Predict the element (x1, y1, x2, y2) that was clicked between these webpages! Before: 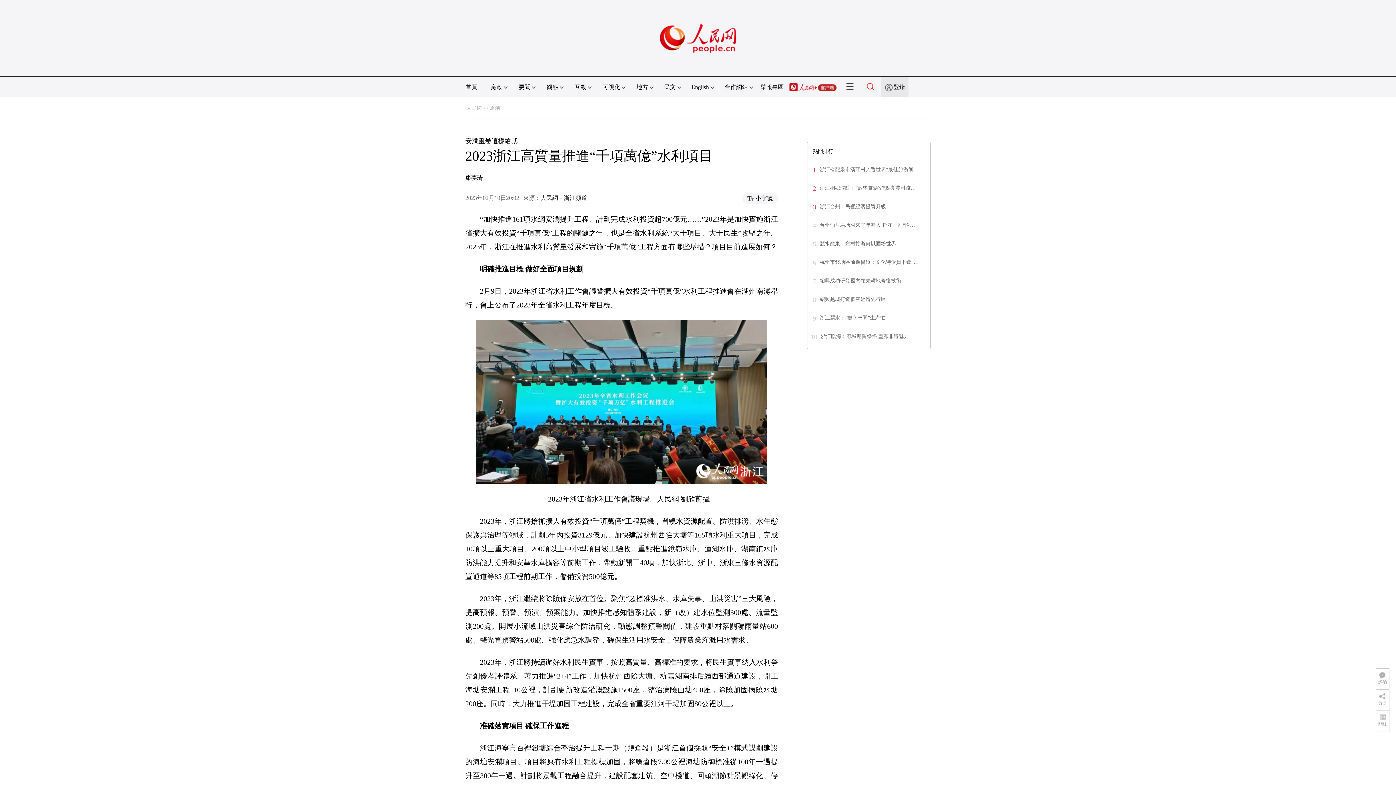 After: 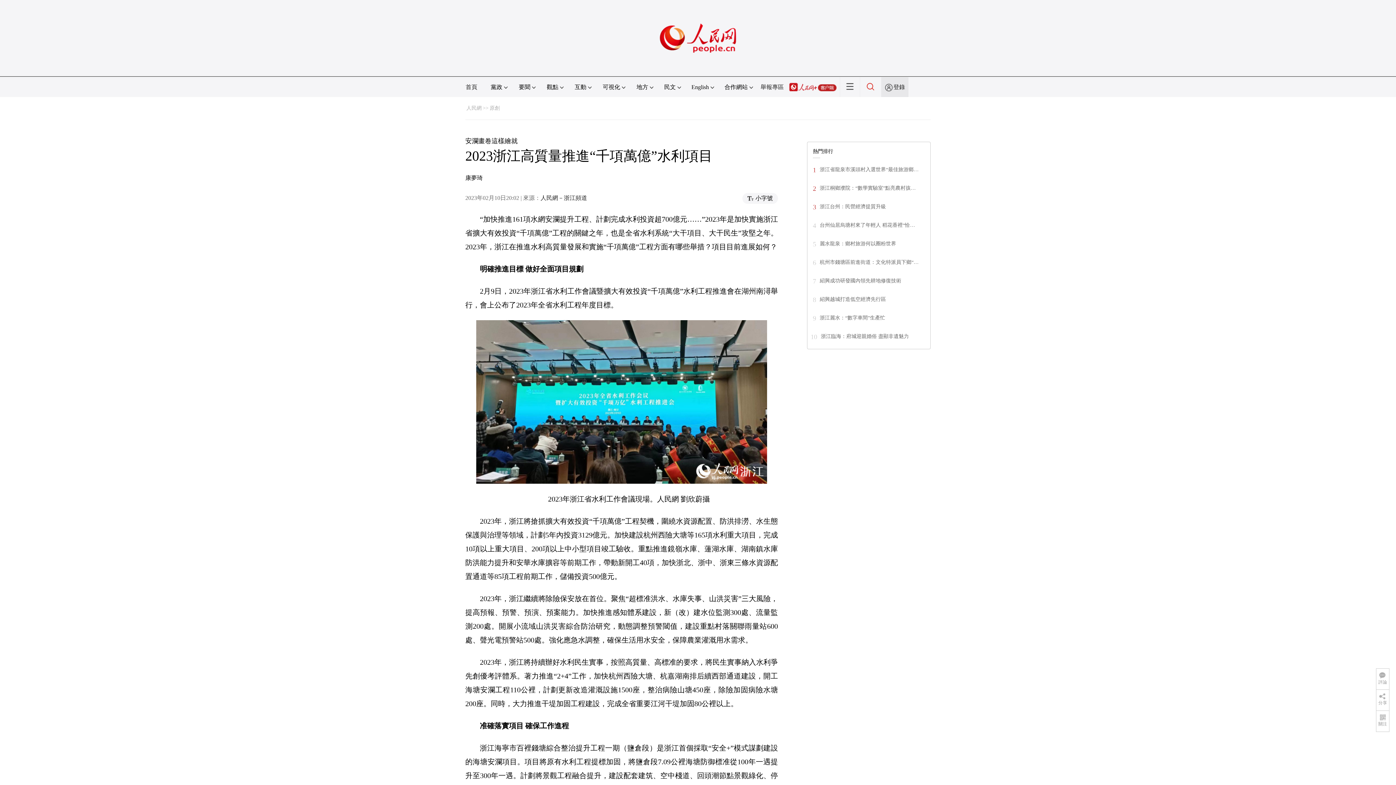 Action: bbox: (820, 315, 885, 320) label: 浙江麗水：“數字車間”生產忙